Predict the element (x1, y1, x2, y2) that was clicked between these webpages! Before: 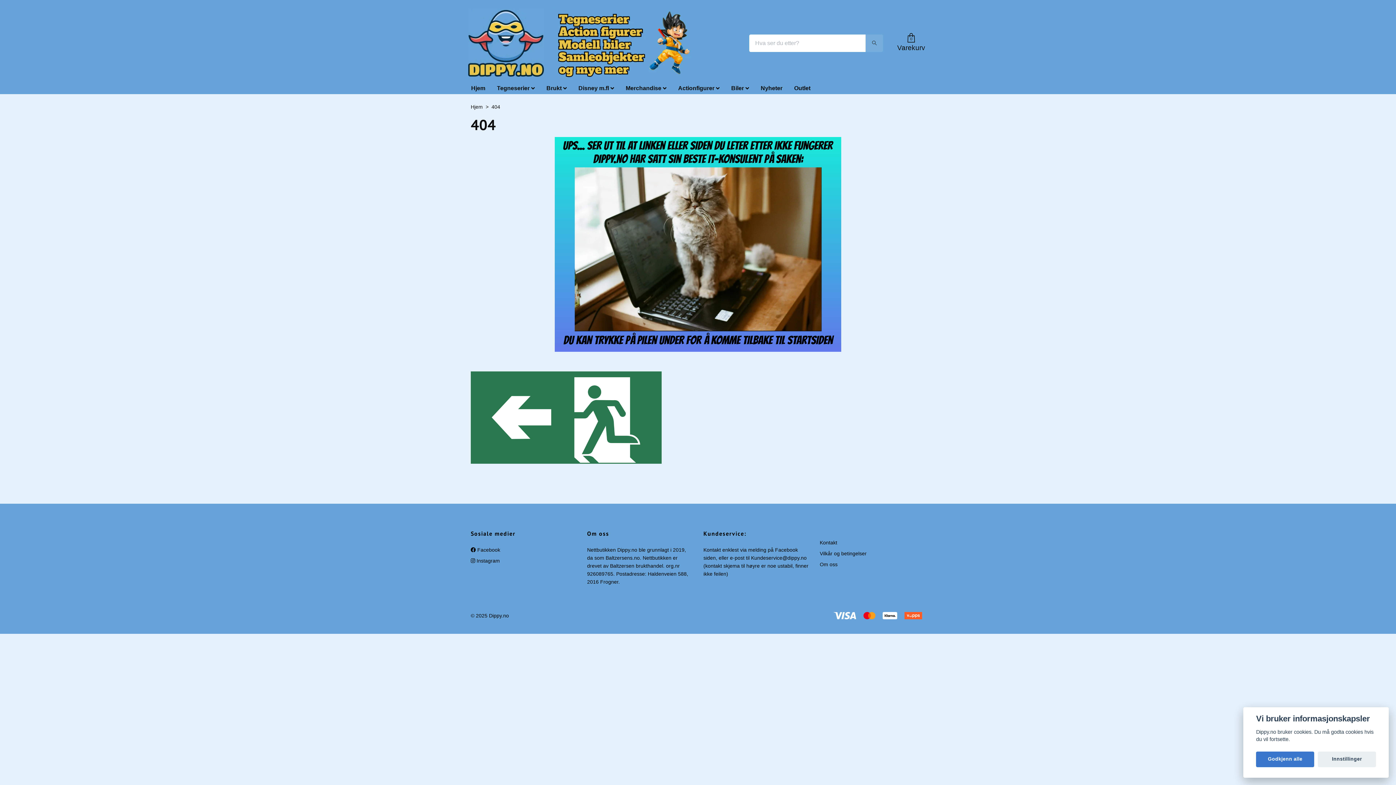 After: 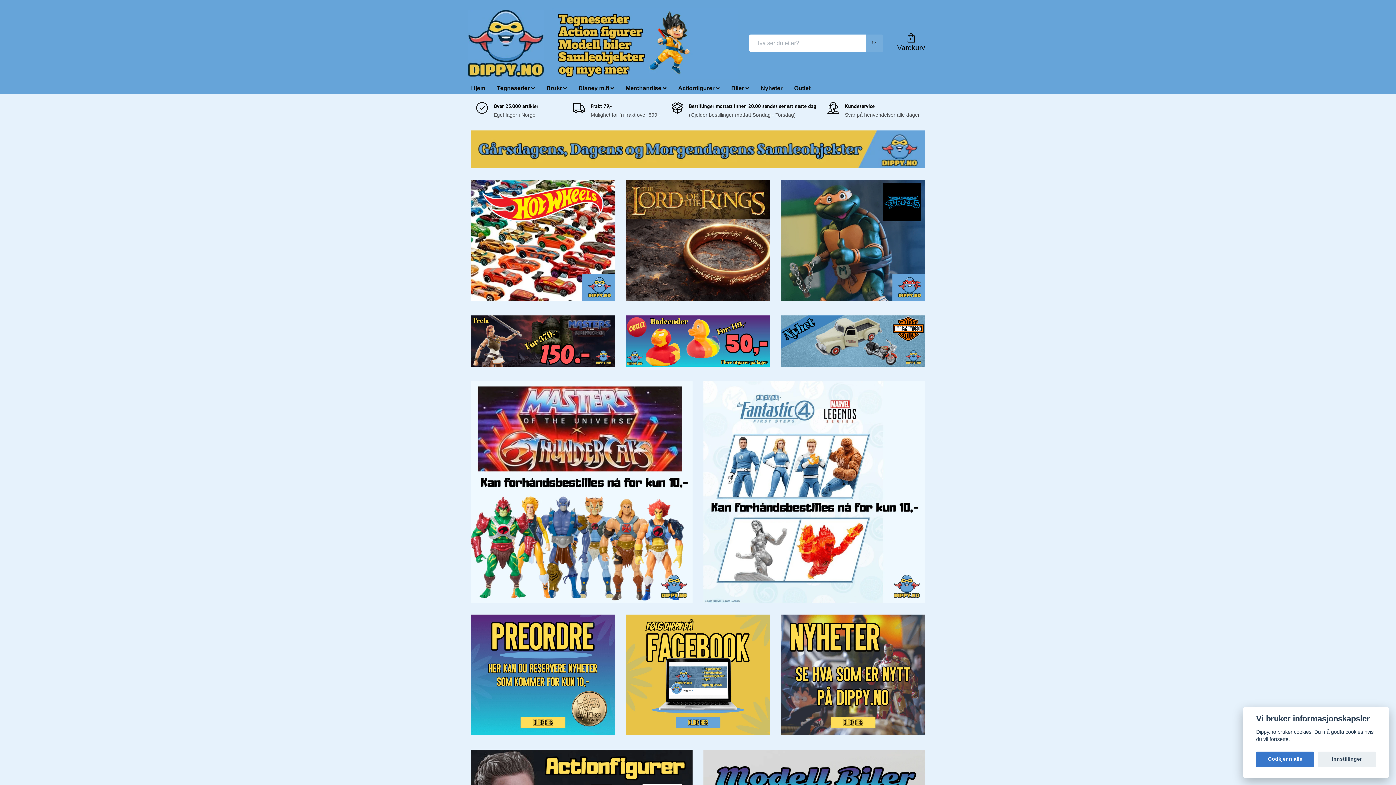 Action: bbox: (865, 34, 883, 52)